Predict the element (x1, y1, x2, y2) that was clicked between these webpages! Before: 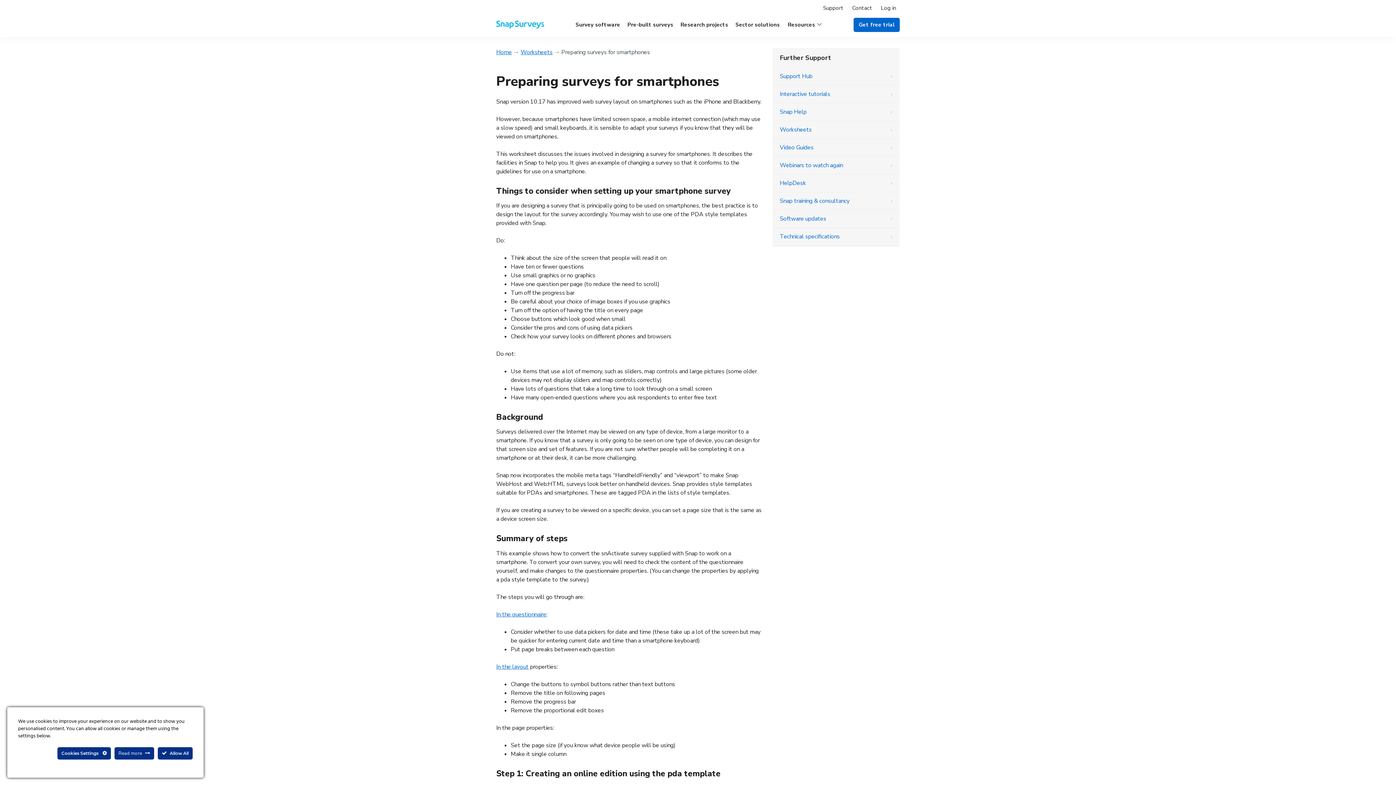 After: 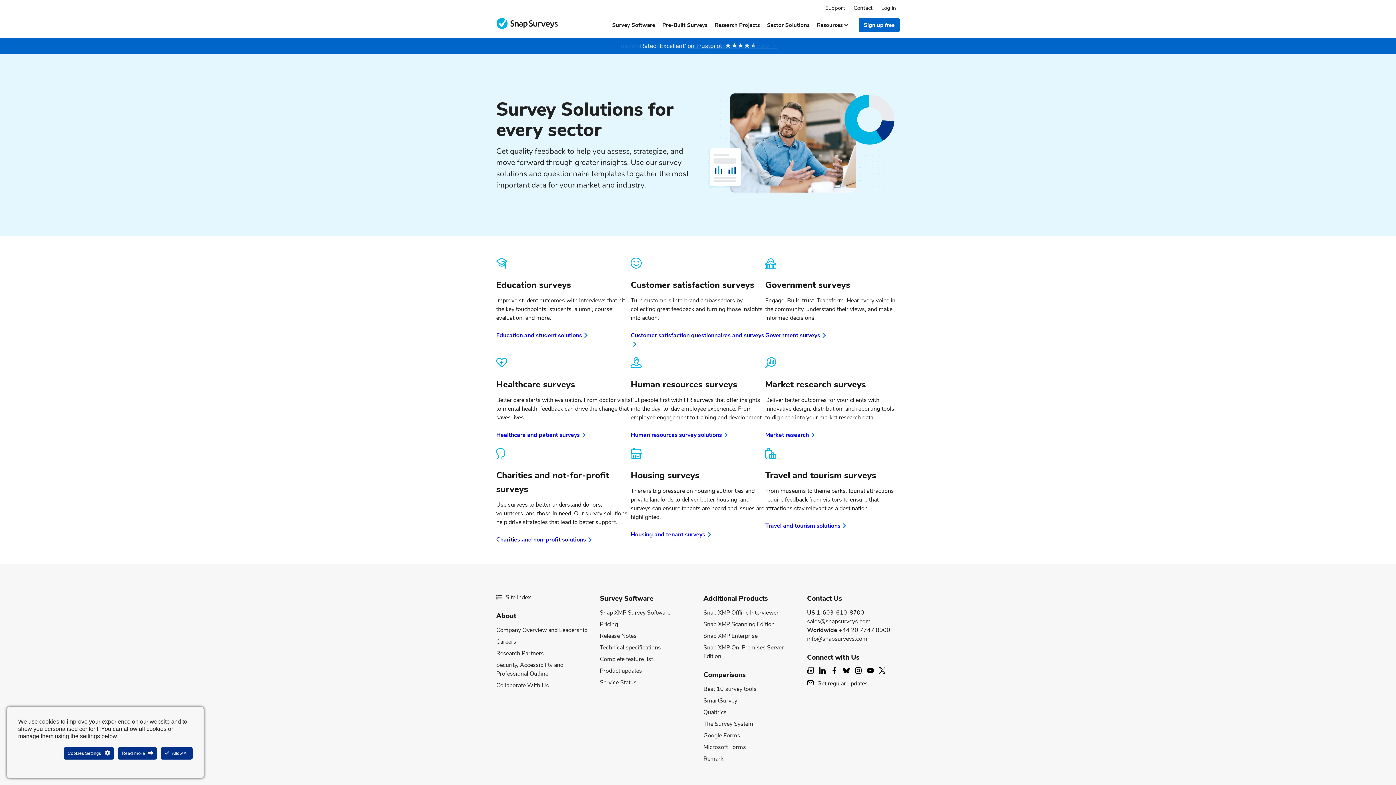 Action: label: Sector solutions bbox: (732, 15, 783, 33)